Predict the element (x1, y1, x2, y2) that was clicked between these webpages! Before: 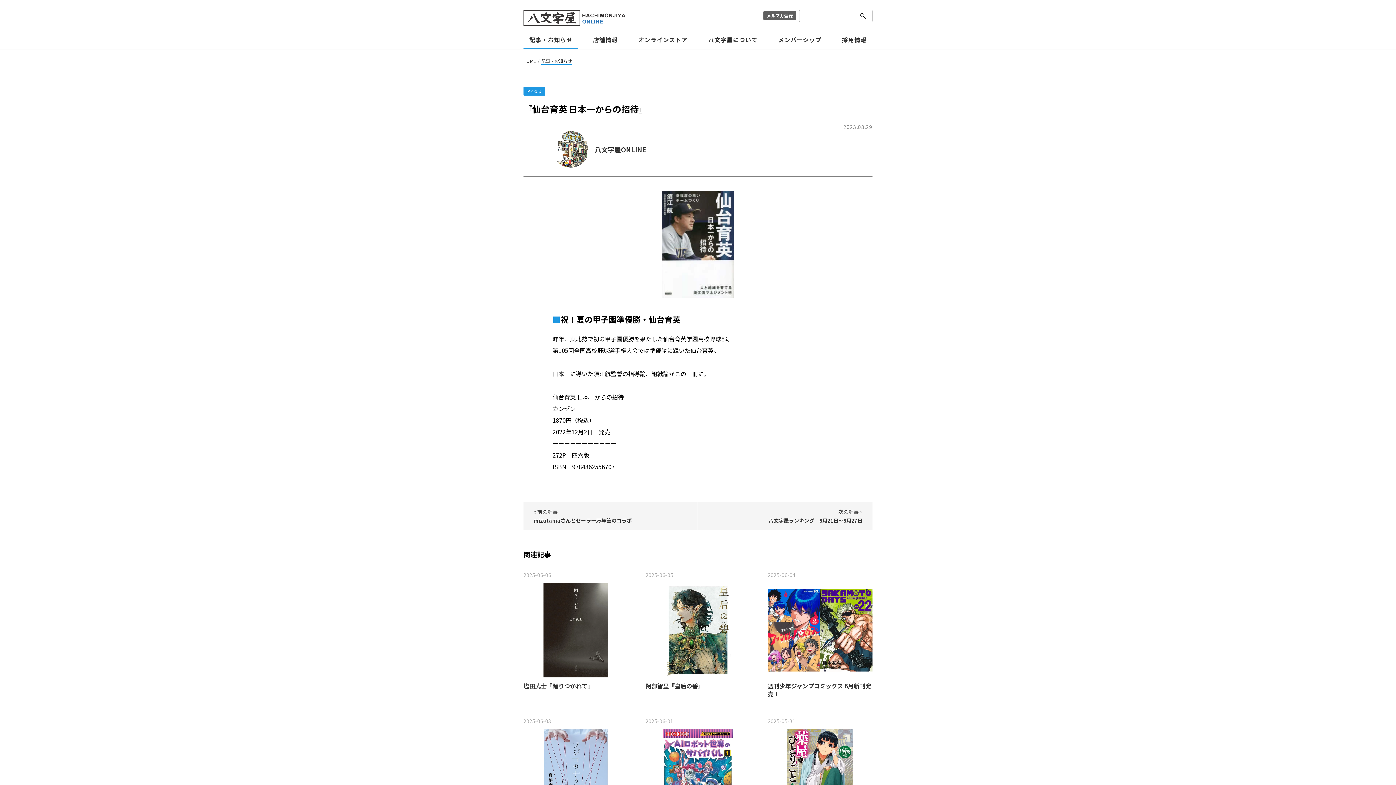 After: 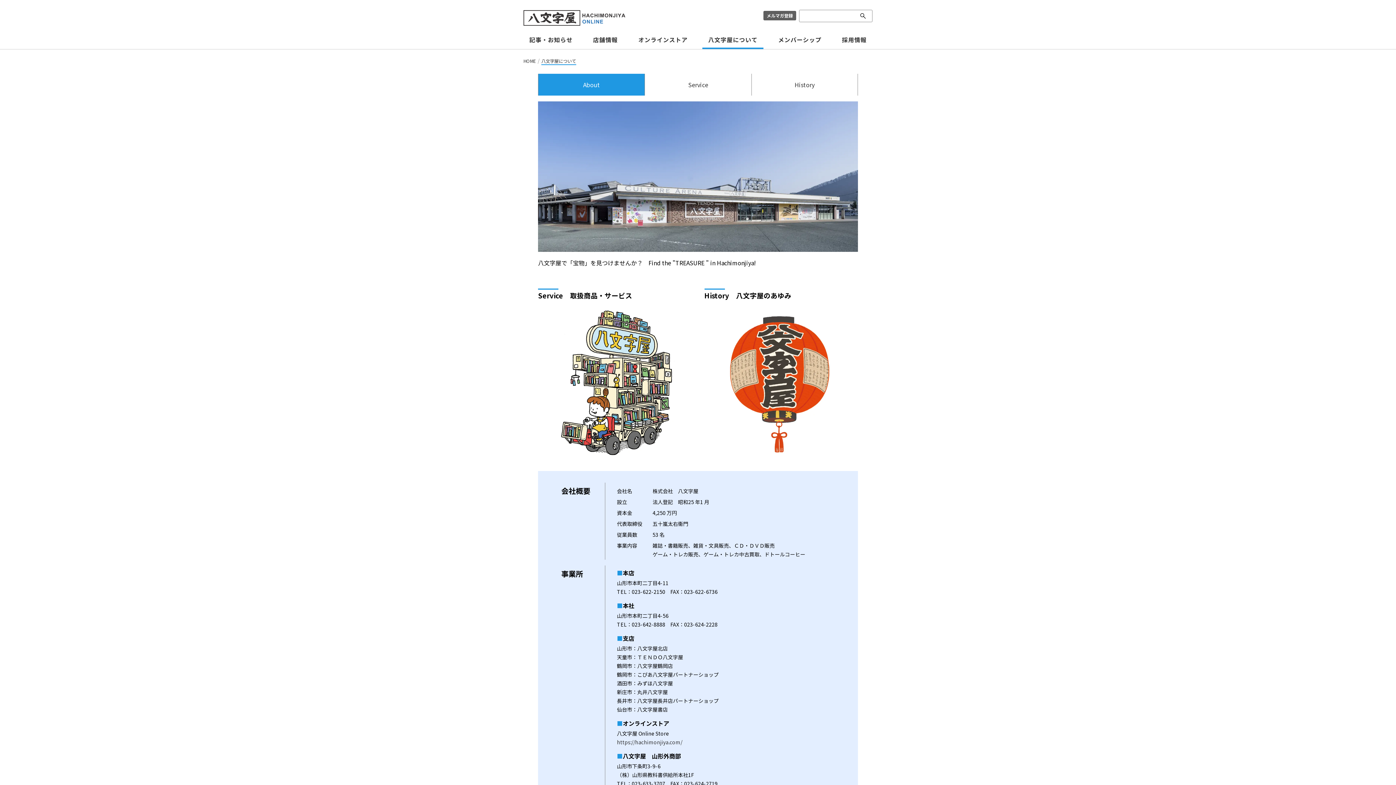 Action: label: 八文字屋について bbox: (702, 31, 763, 47)